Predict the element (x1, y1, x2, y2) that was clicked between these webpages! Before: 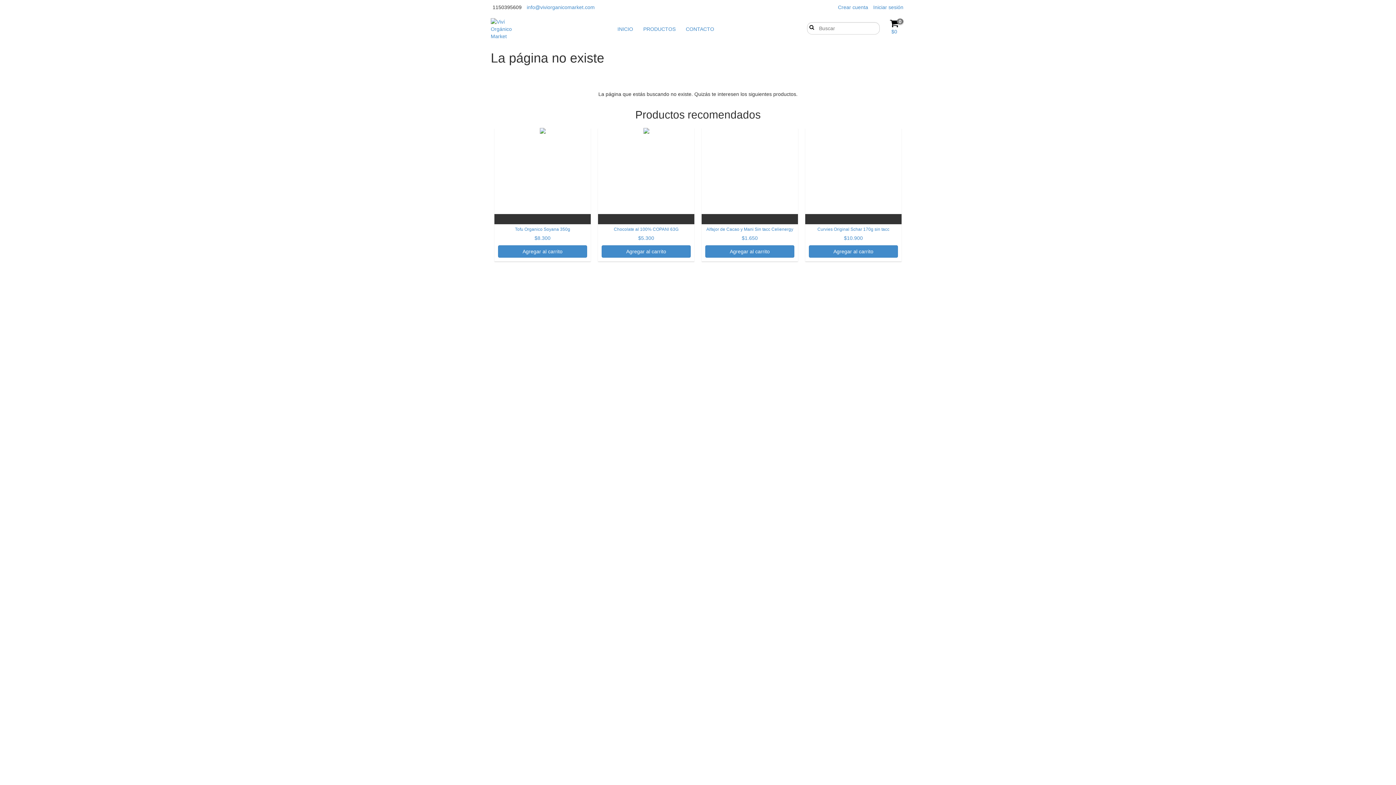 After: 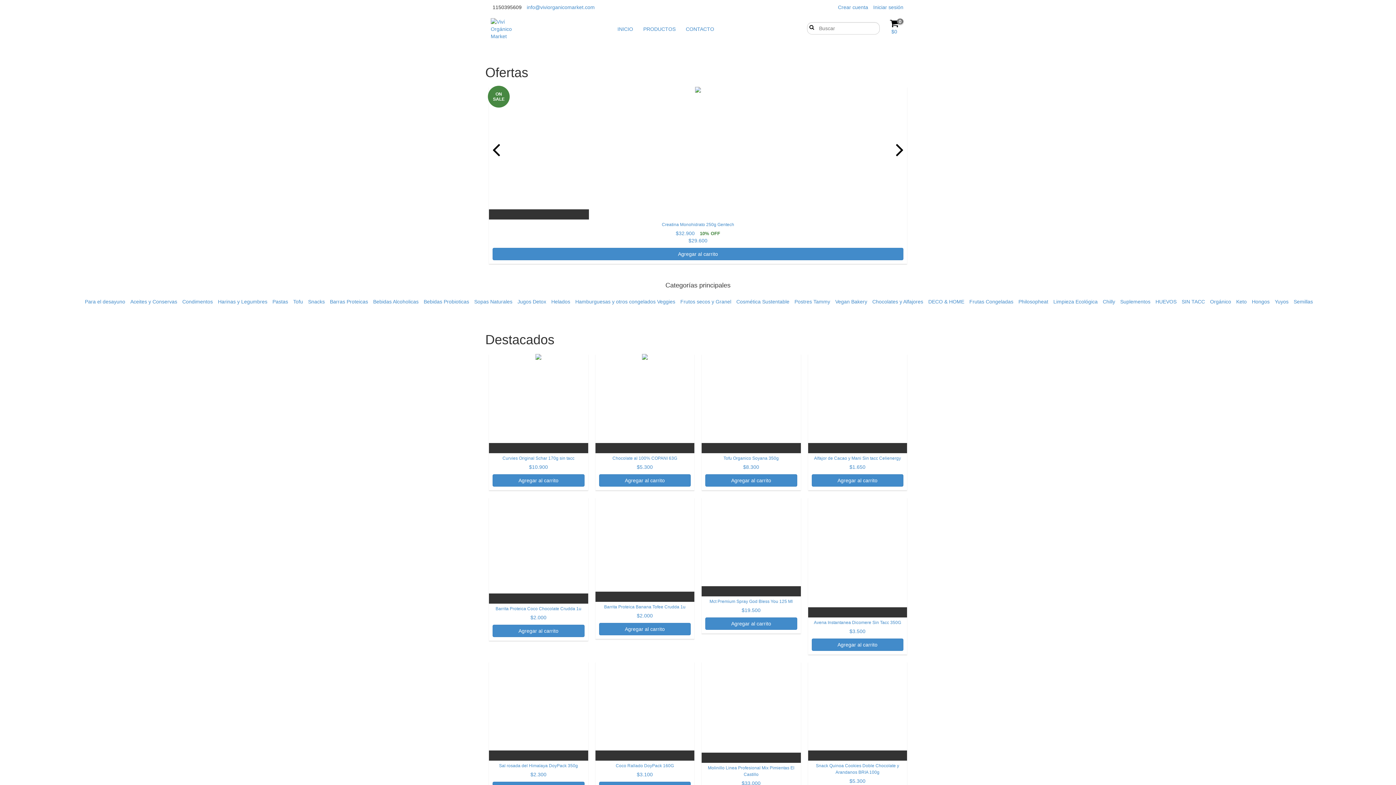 Action: bbox: (613, 21, 637, 36) label: INICIO